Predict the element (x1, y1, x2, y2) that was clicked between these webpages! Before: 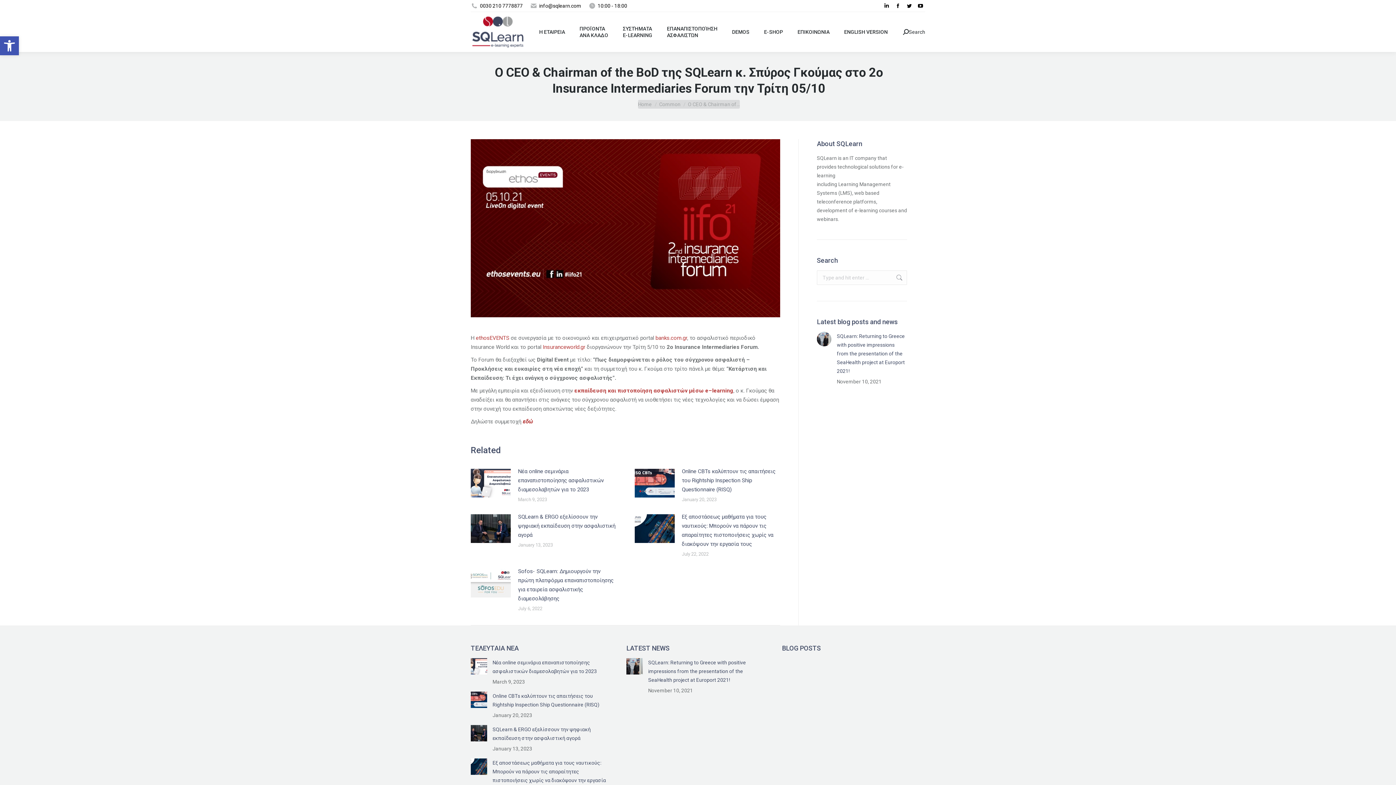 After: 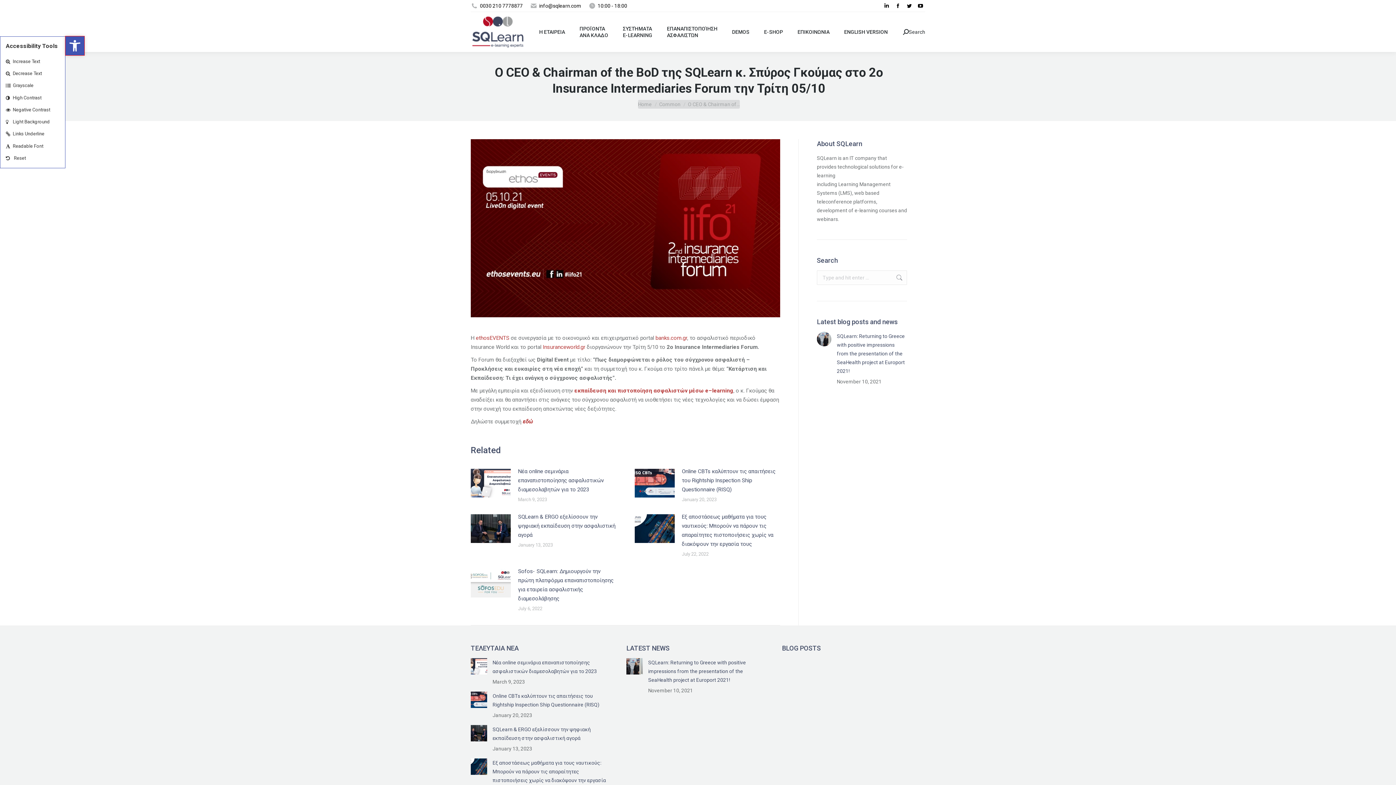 Action: label: Open toolbar bbox: (0, 36, 18, 55)